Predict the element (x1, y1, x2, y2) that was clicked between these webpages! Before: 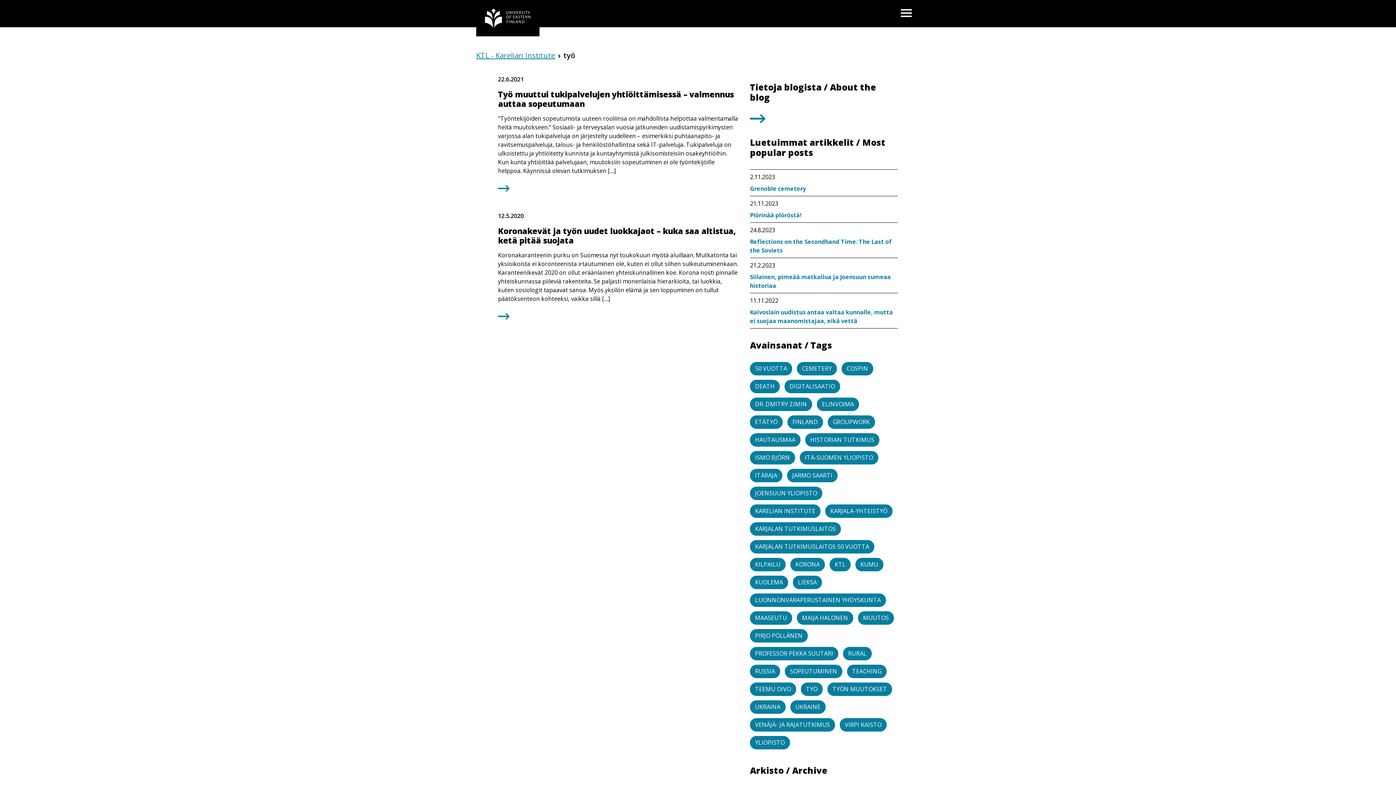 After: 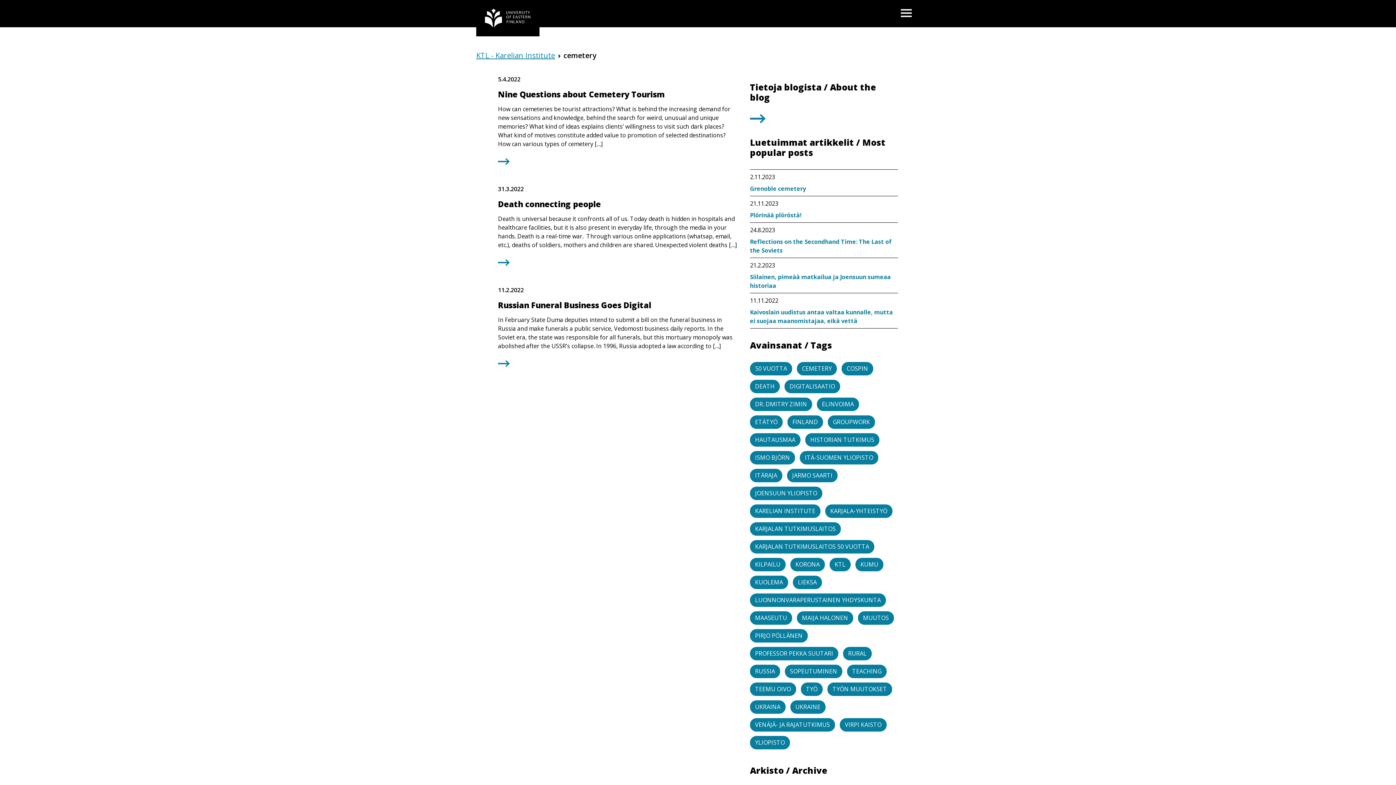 Action: label: CEMETERY bbox: (797, 362, 837, 375)